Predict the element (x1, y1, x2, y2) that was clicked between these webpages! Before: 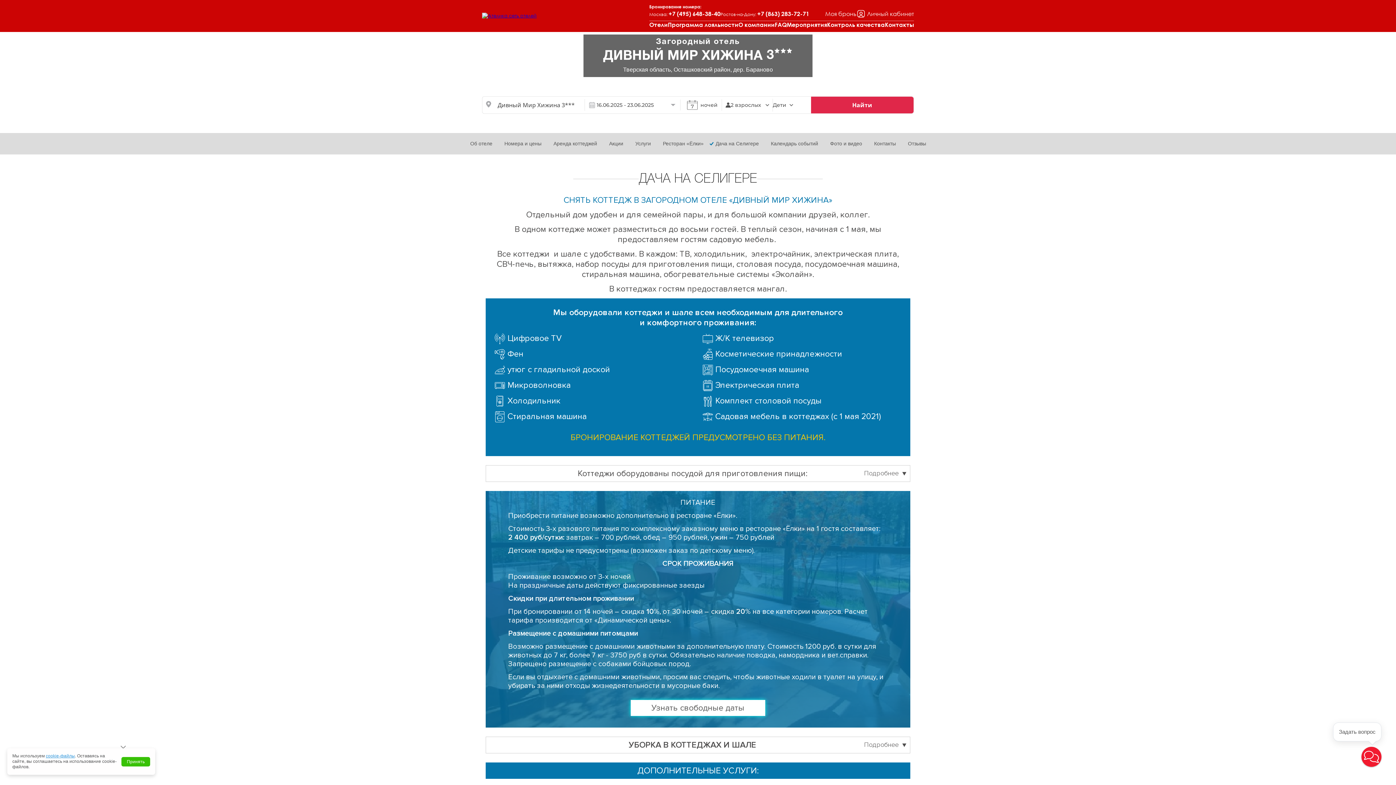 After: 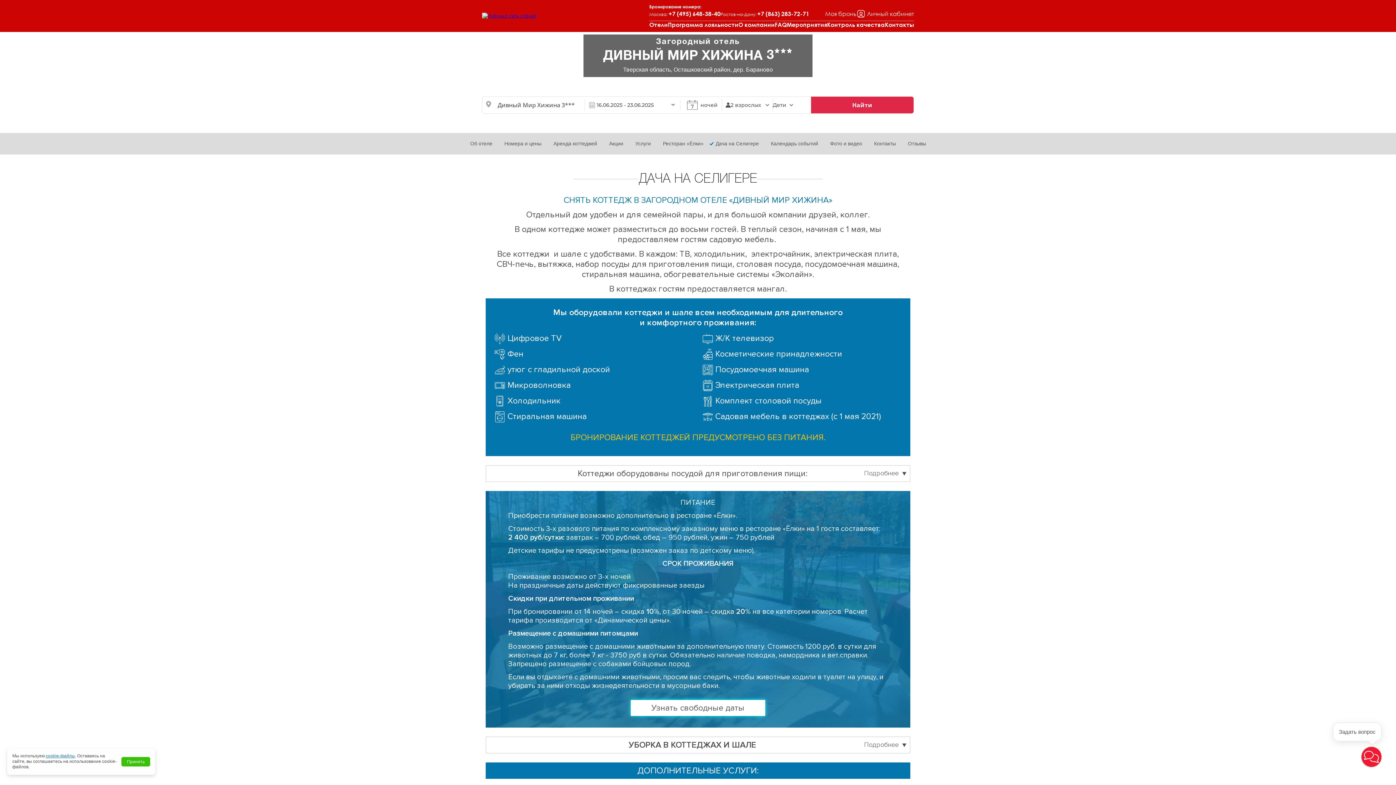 Action: bbox: (45, 753, 74, 758) label: cookie-файлы